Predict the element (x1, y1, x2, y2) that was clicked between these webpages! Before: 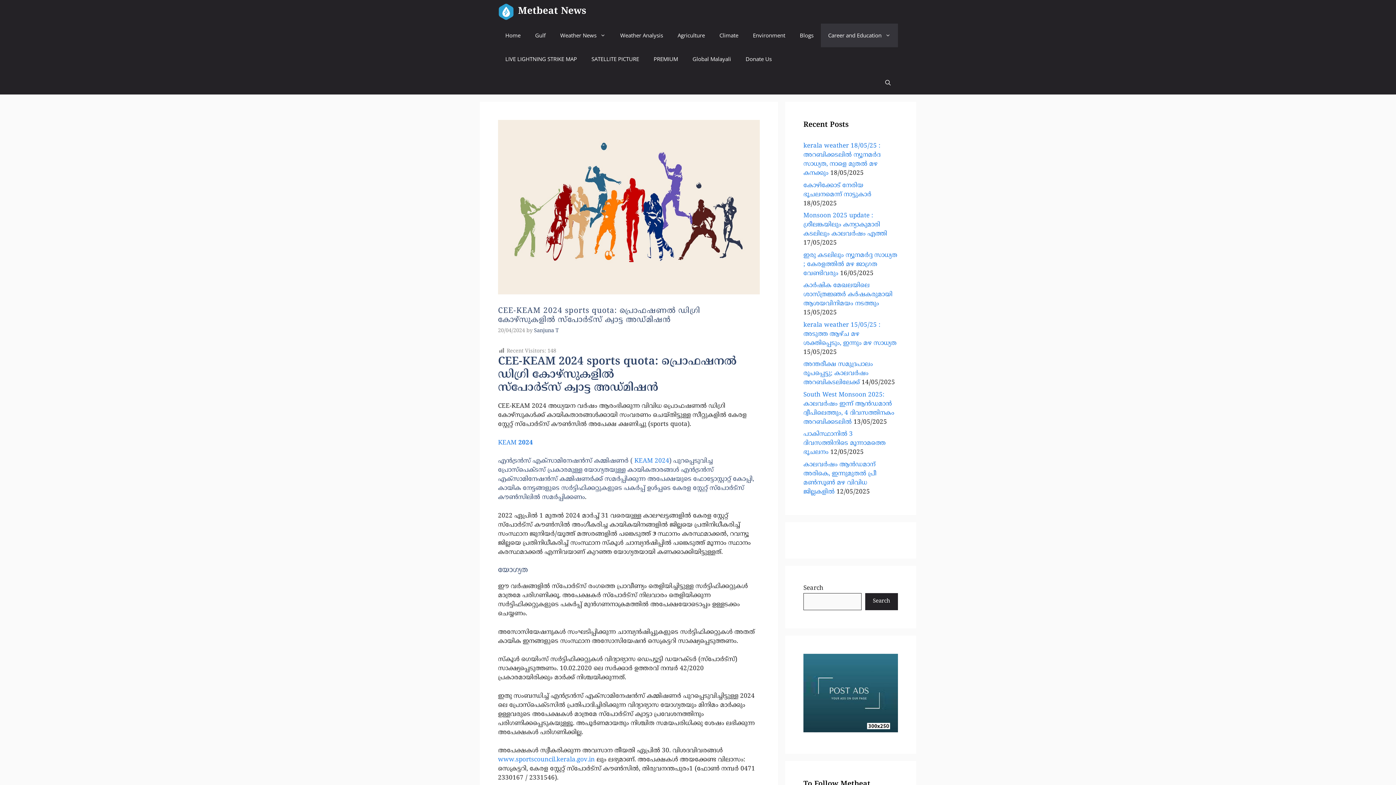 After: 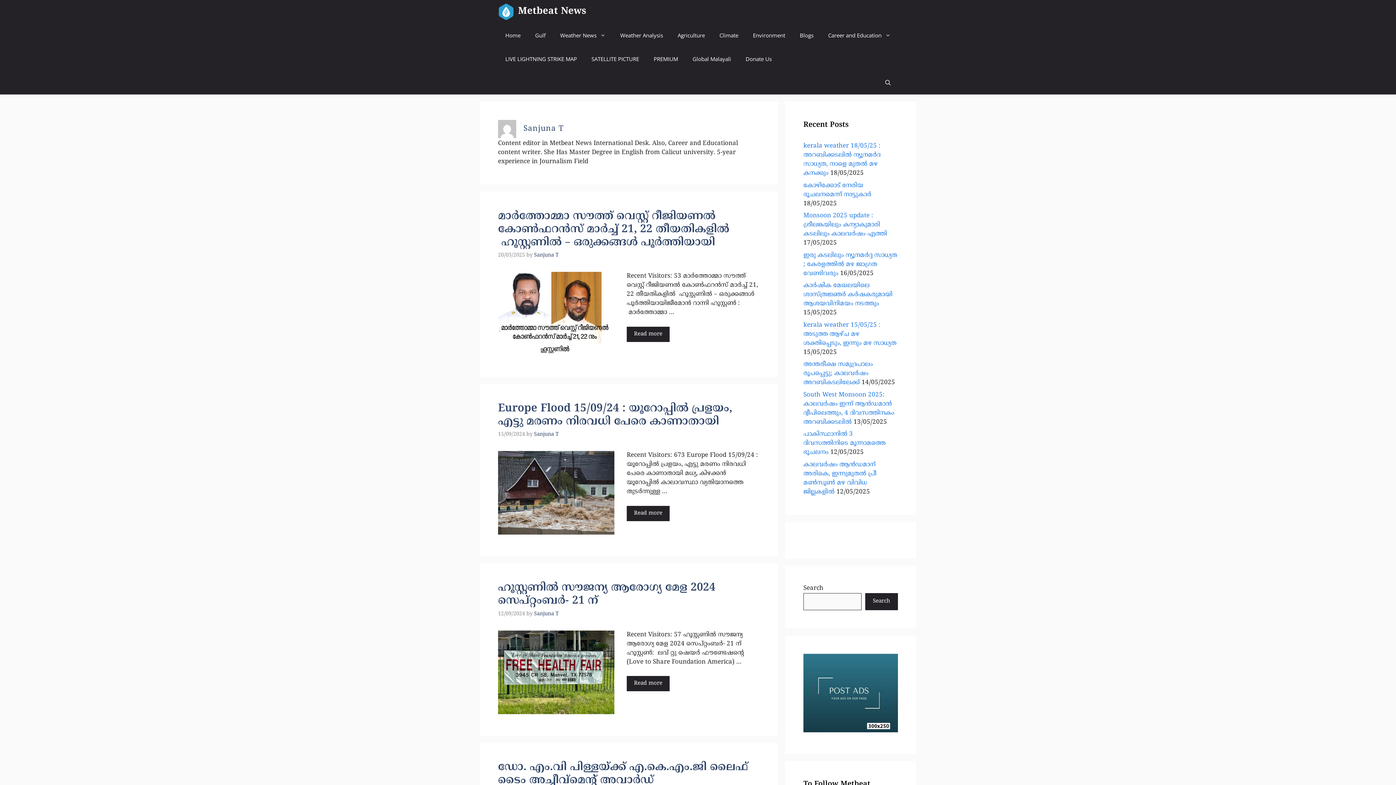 Action: bbox: (534, 328, 558, 334) label: Sanjuna T